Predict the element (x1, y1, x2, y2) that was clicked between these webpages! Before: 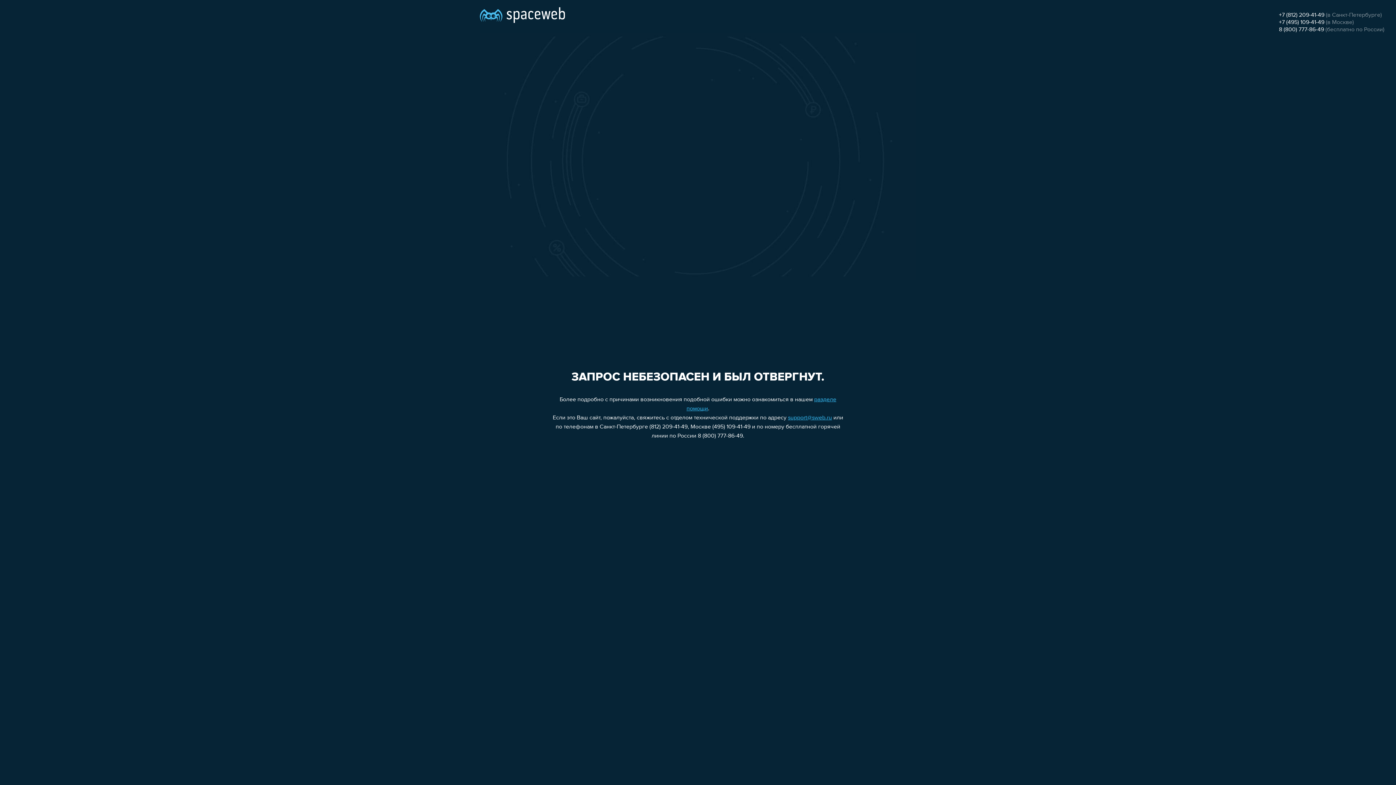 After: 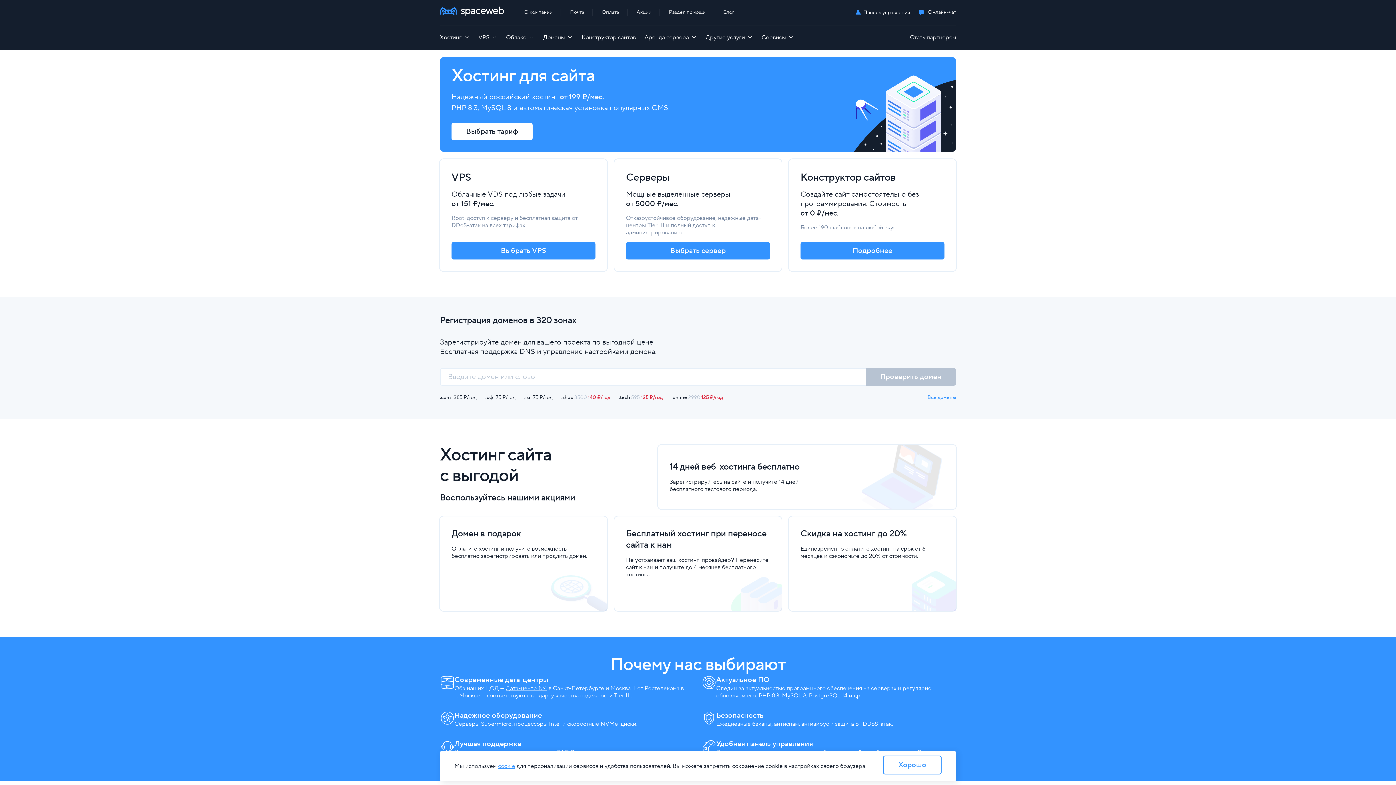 Action: bbox: (480, 0, 565, 25)